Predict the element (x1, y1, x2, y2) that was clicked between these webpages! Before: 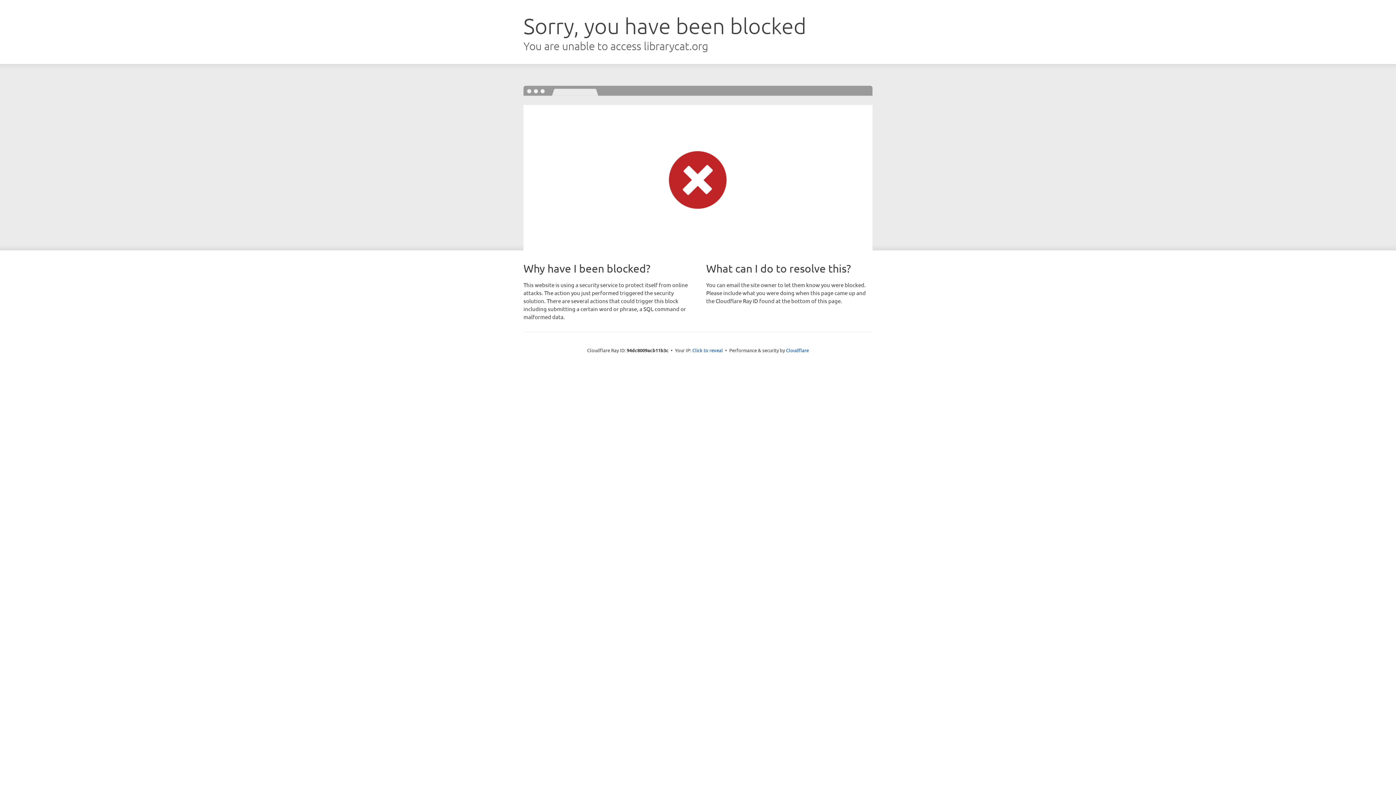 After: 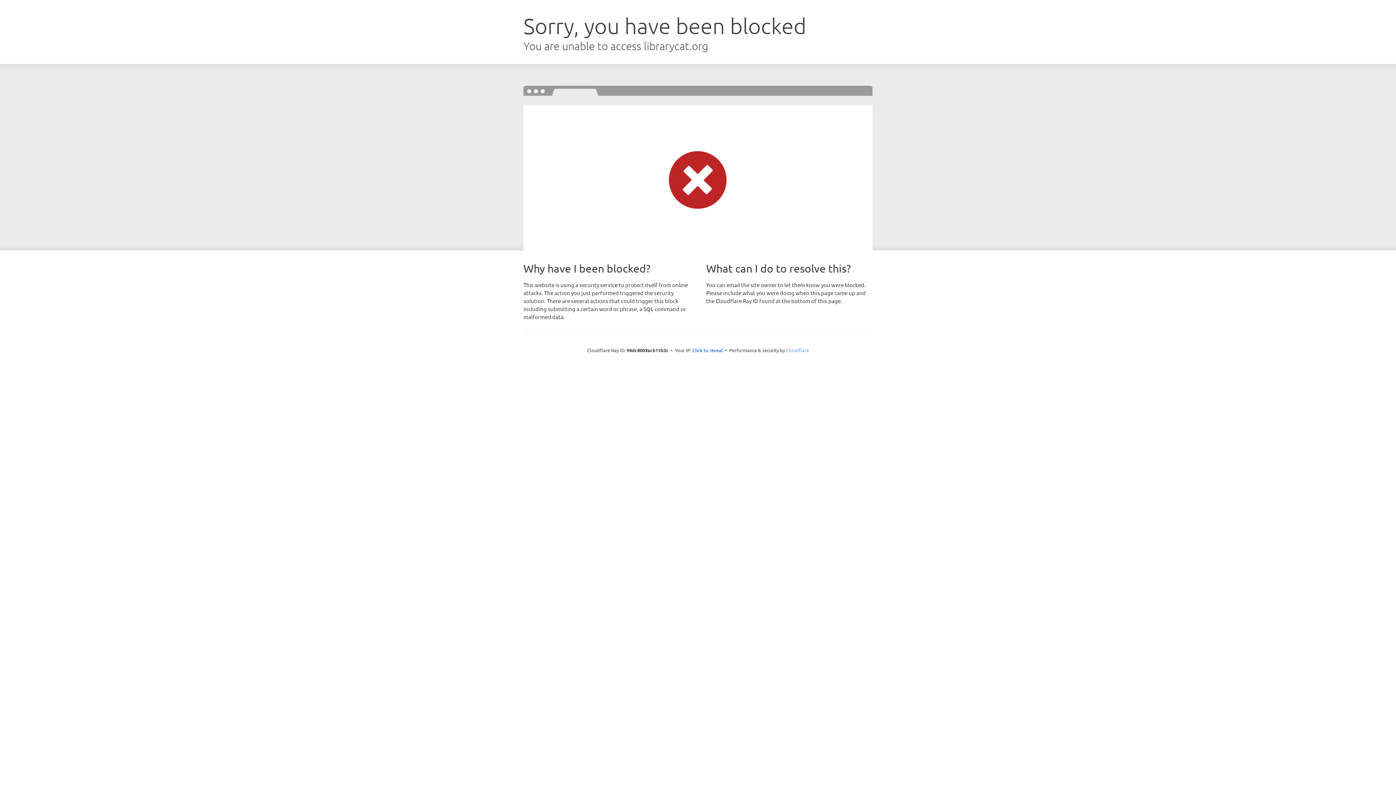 Action: label: Cloudflare bbox: (786, 347, 809, 353)